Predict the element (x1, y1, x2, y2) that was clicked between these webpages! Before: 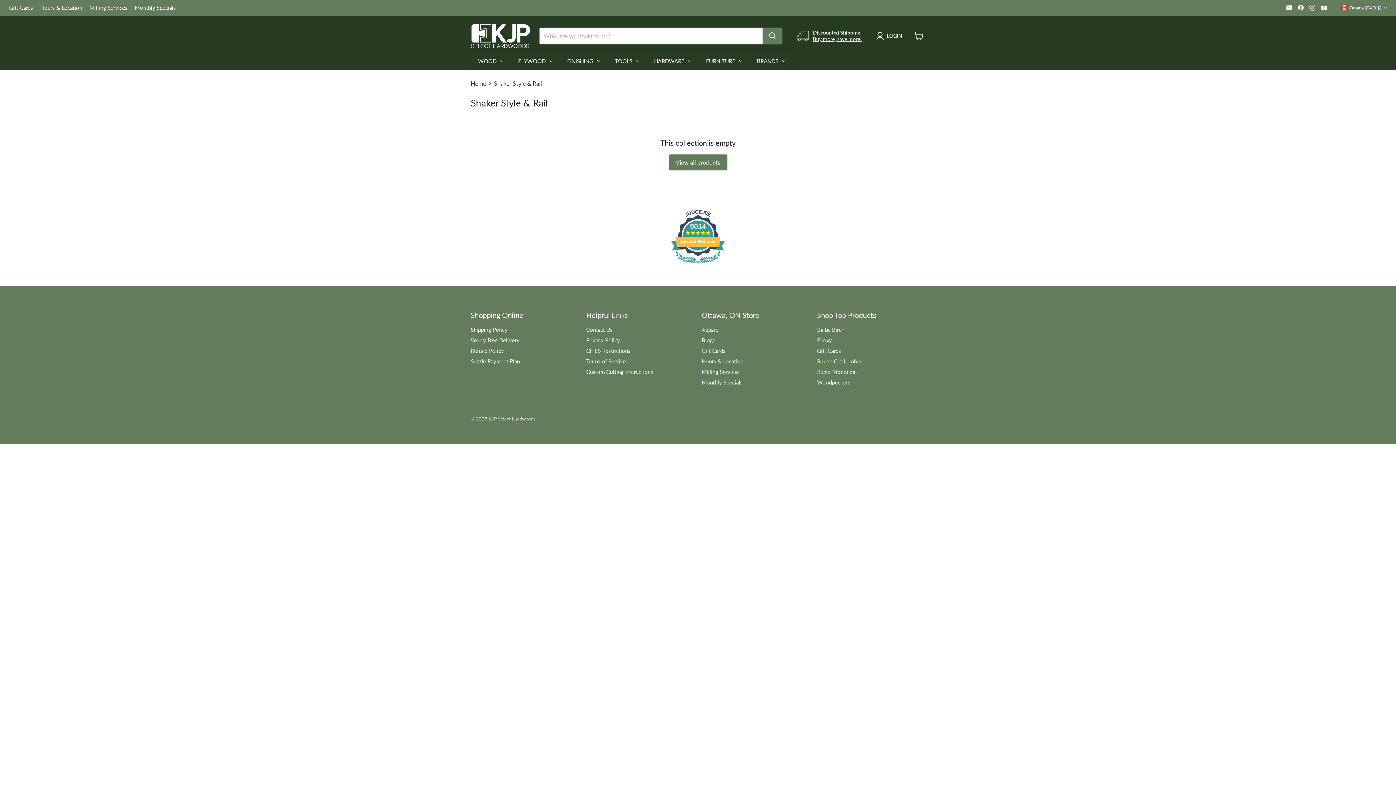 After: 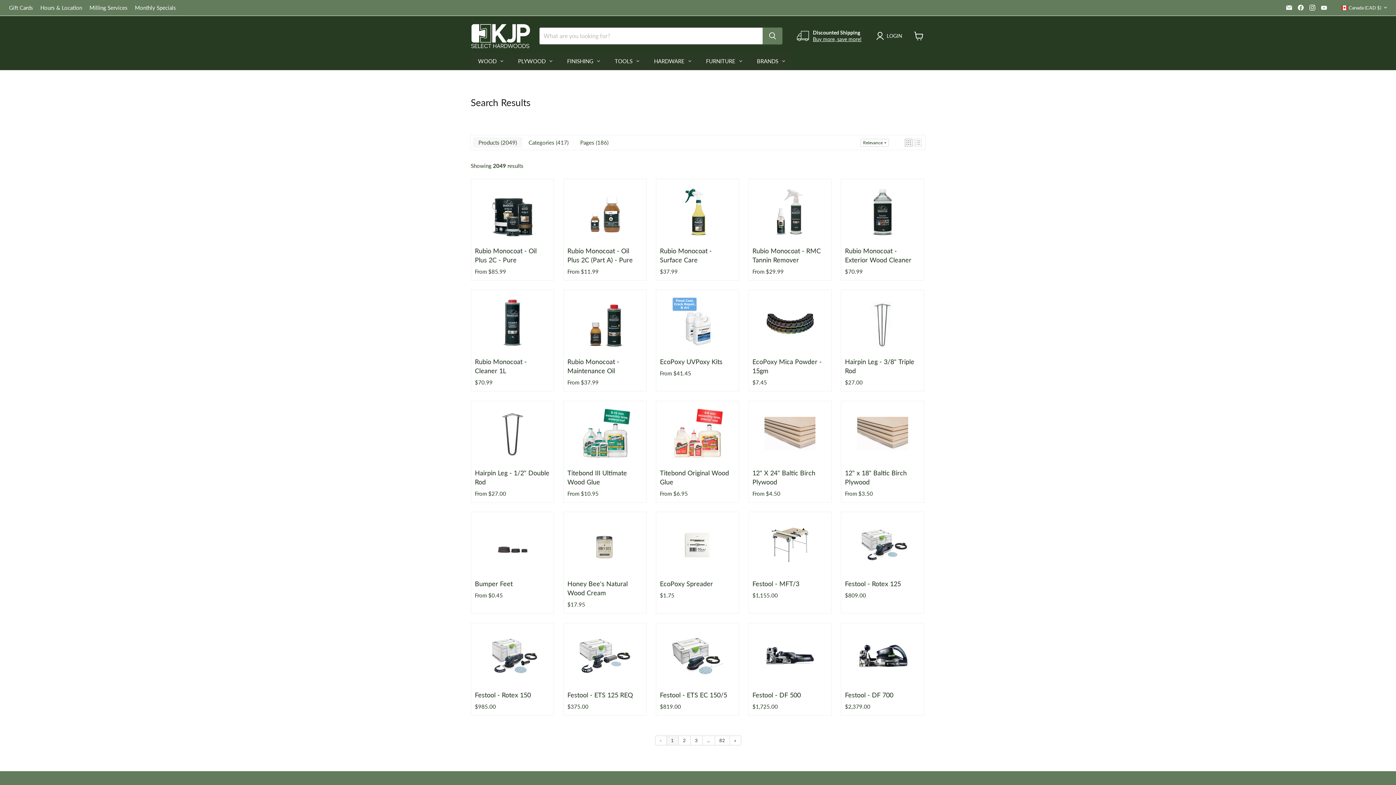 Action: bbox: (762, 27, 782, 44) label: Search